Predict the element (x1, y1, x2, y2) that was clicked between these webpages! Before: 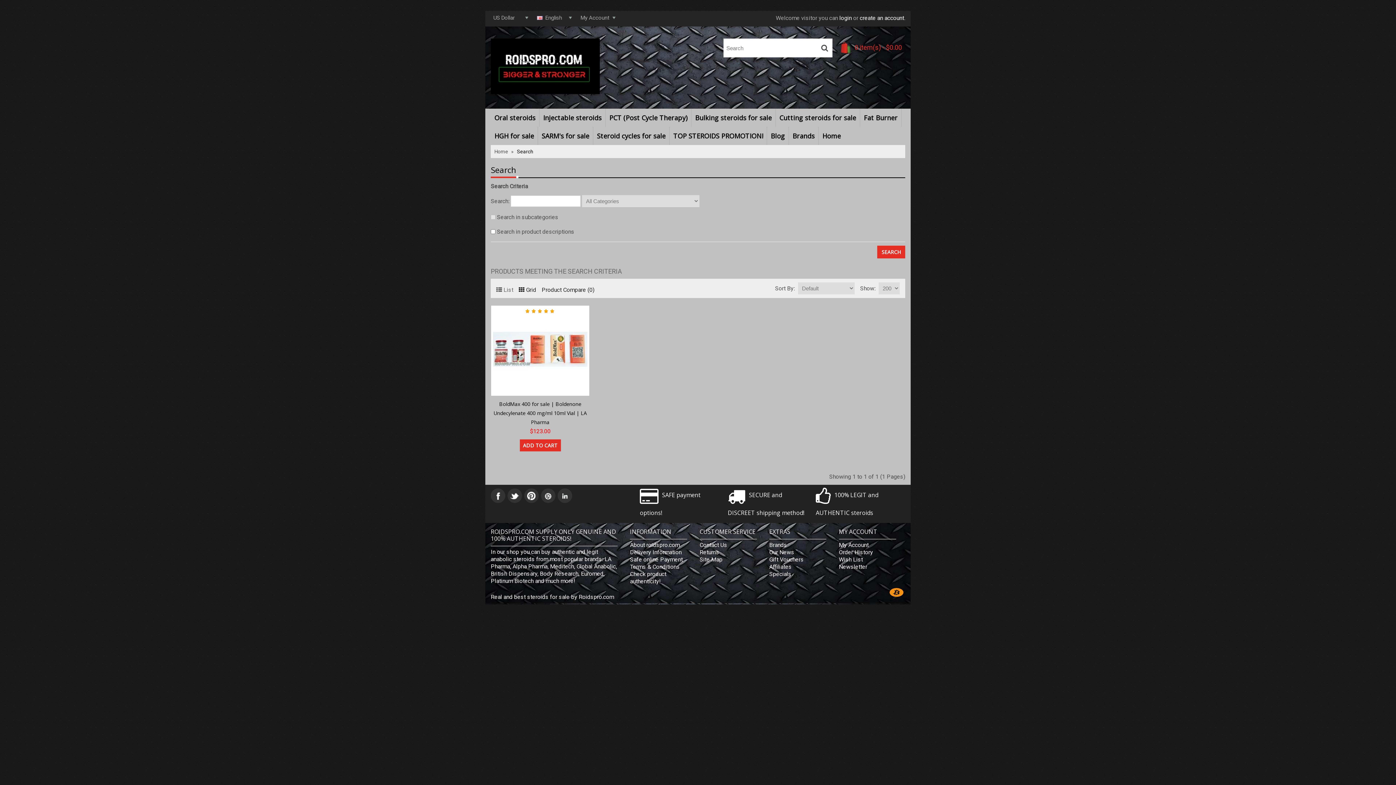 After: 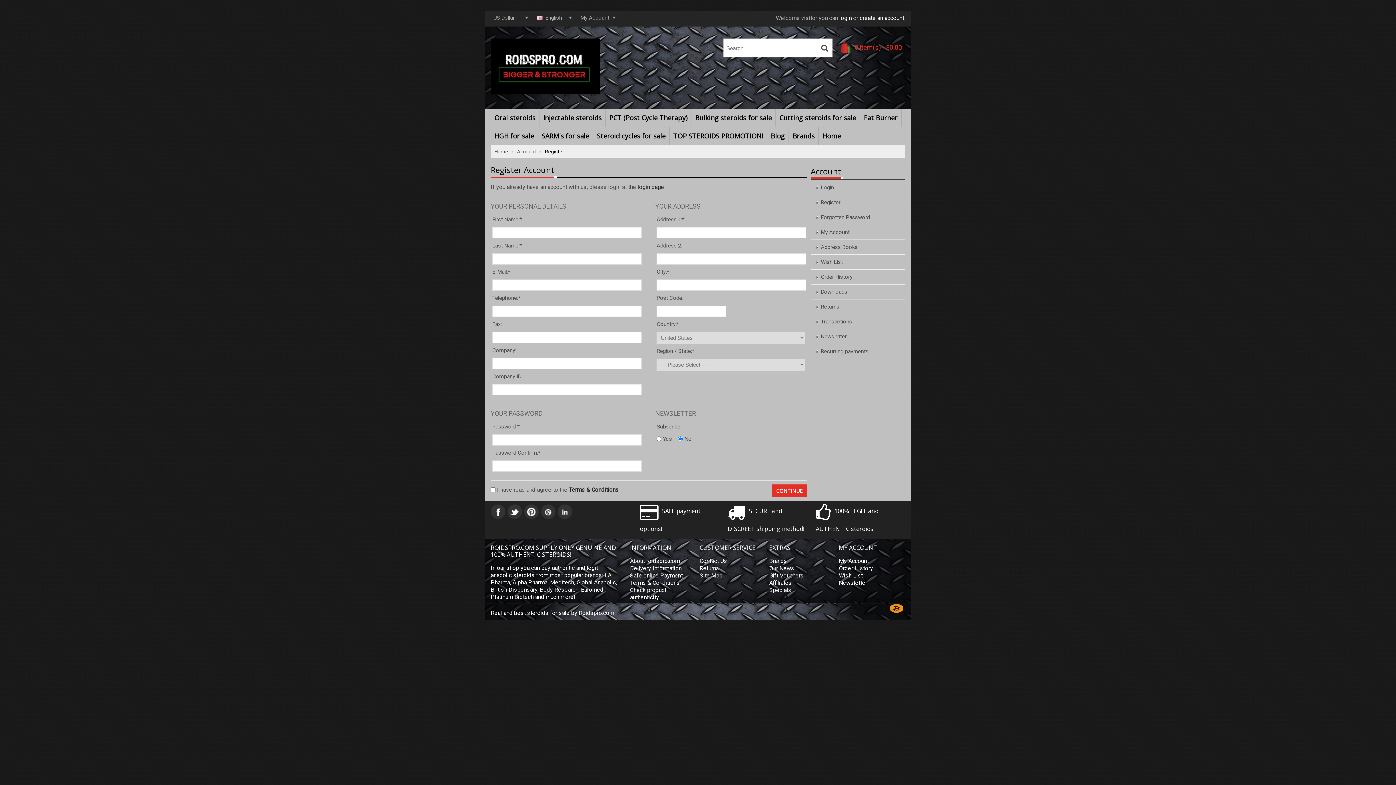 Action: label: create an account bbox: (860, 14, 904, 21)